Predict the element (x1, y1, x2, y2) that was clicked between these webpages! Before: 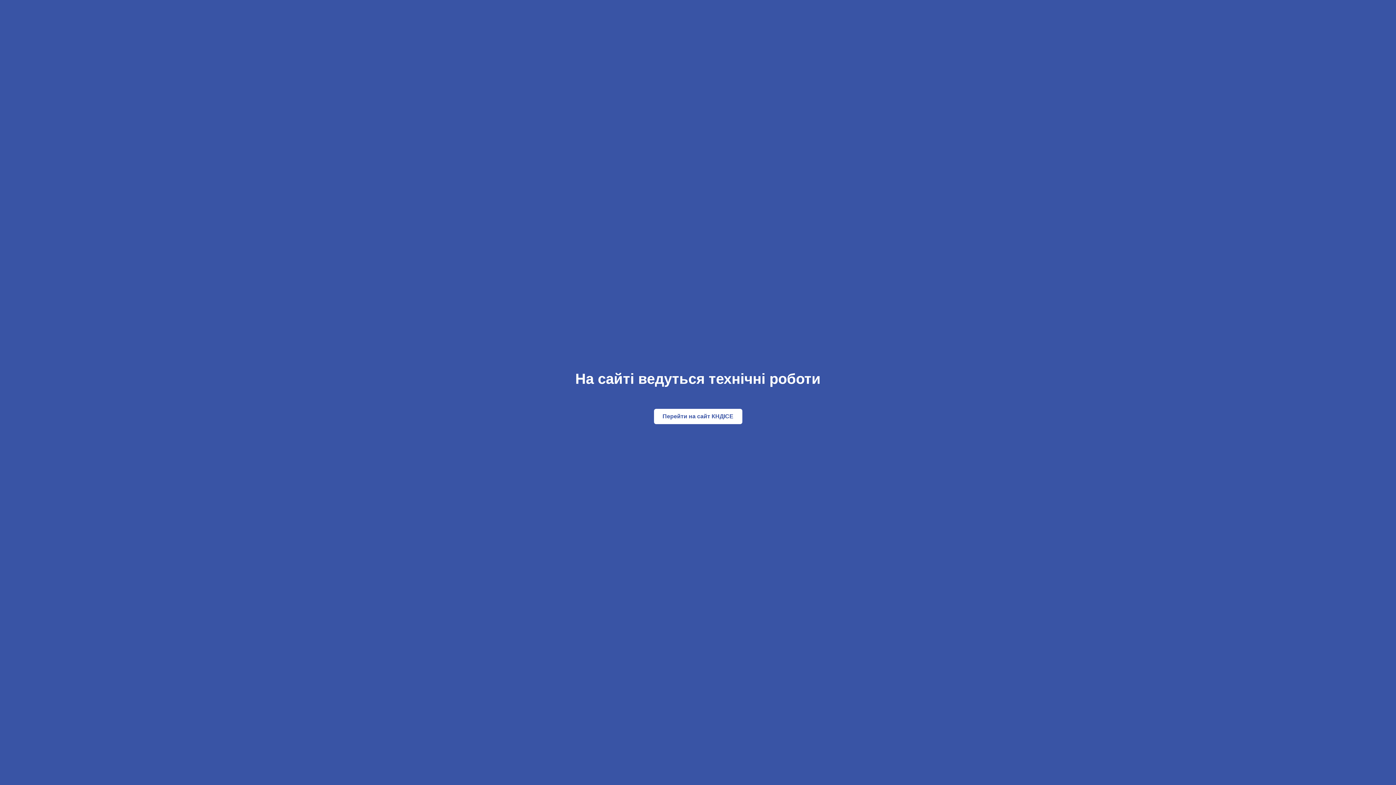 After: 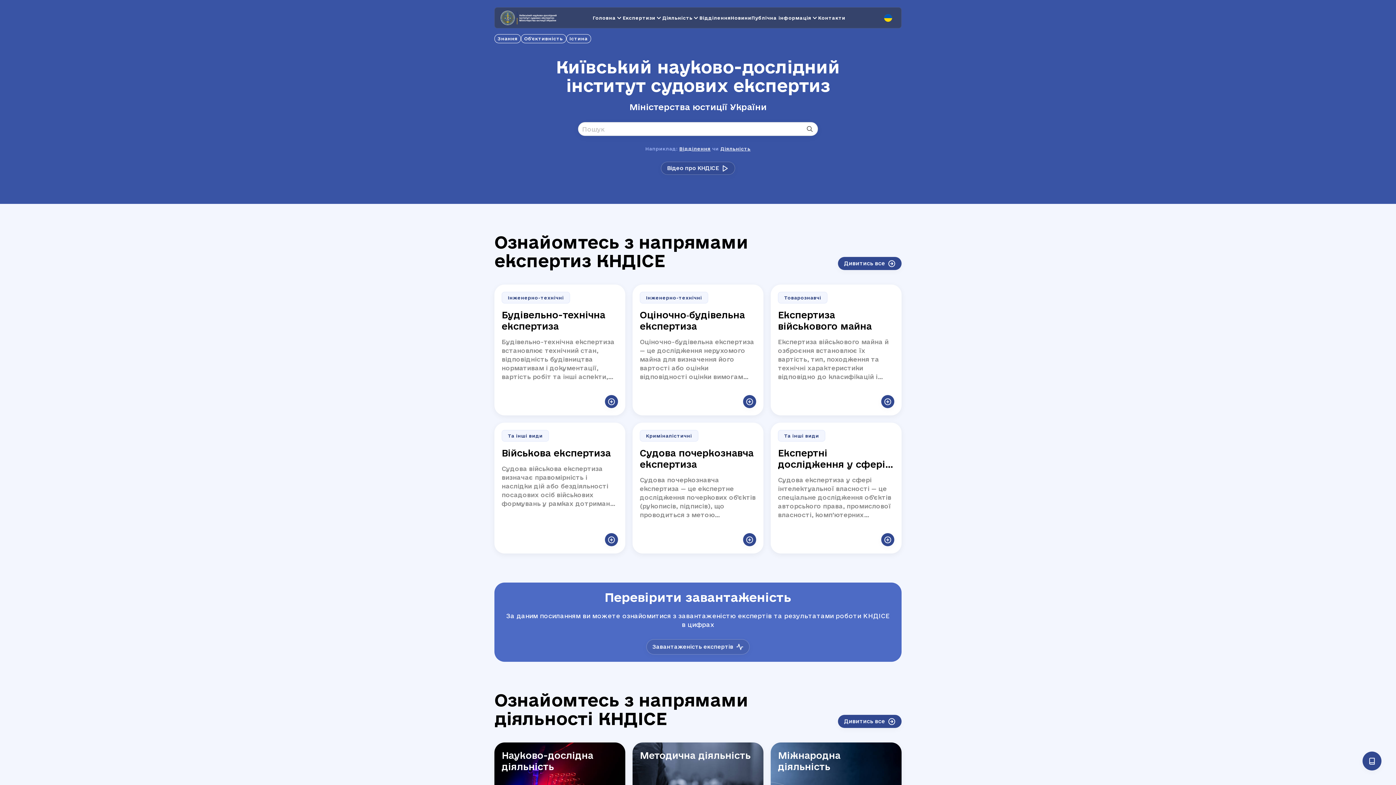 Action: label: Перейти на сайт КНДІСЕ bbox: (654, 409, 742, 424)